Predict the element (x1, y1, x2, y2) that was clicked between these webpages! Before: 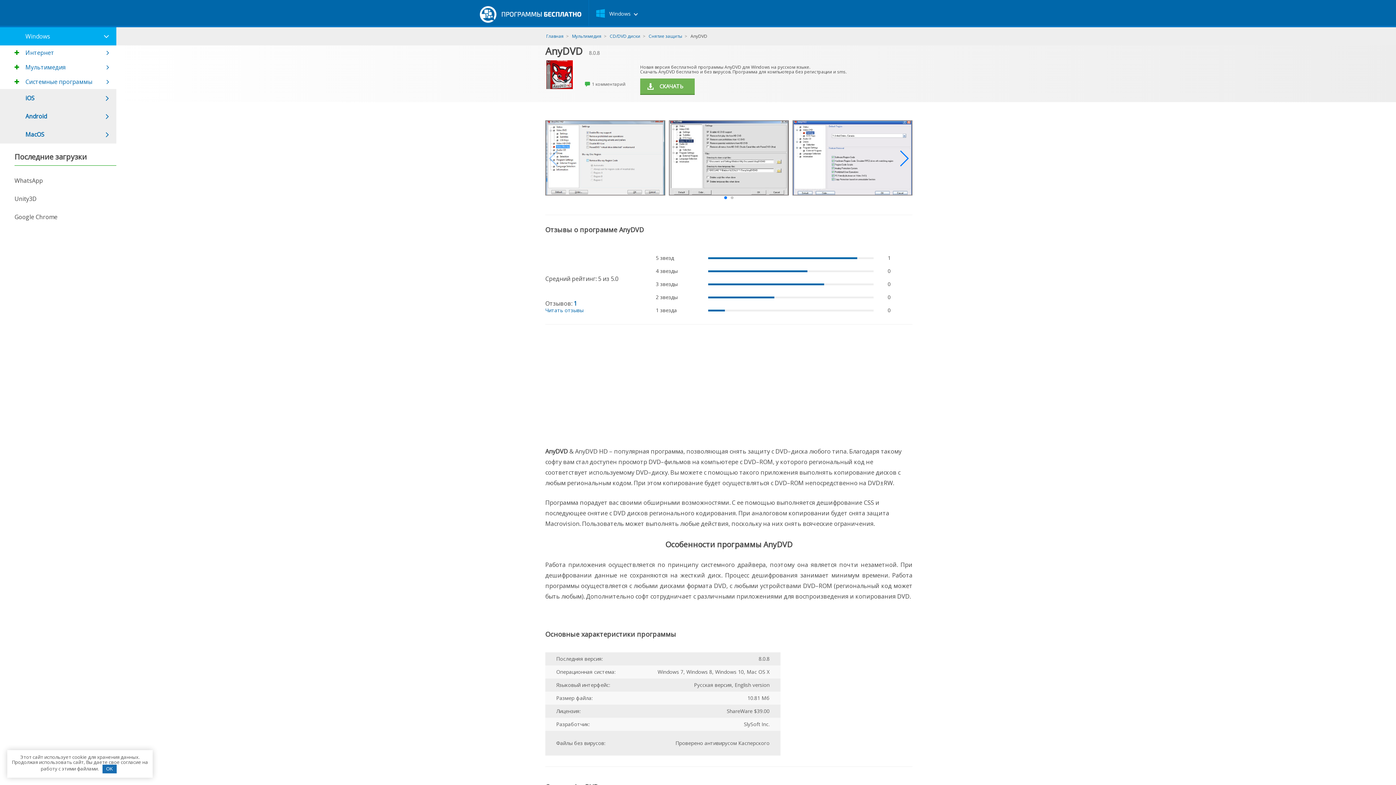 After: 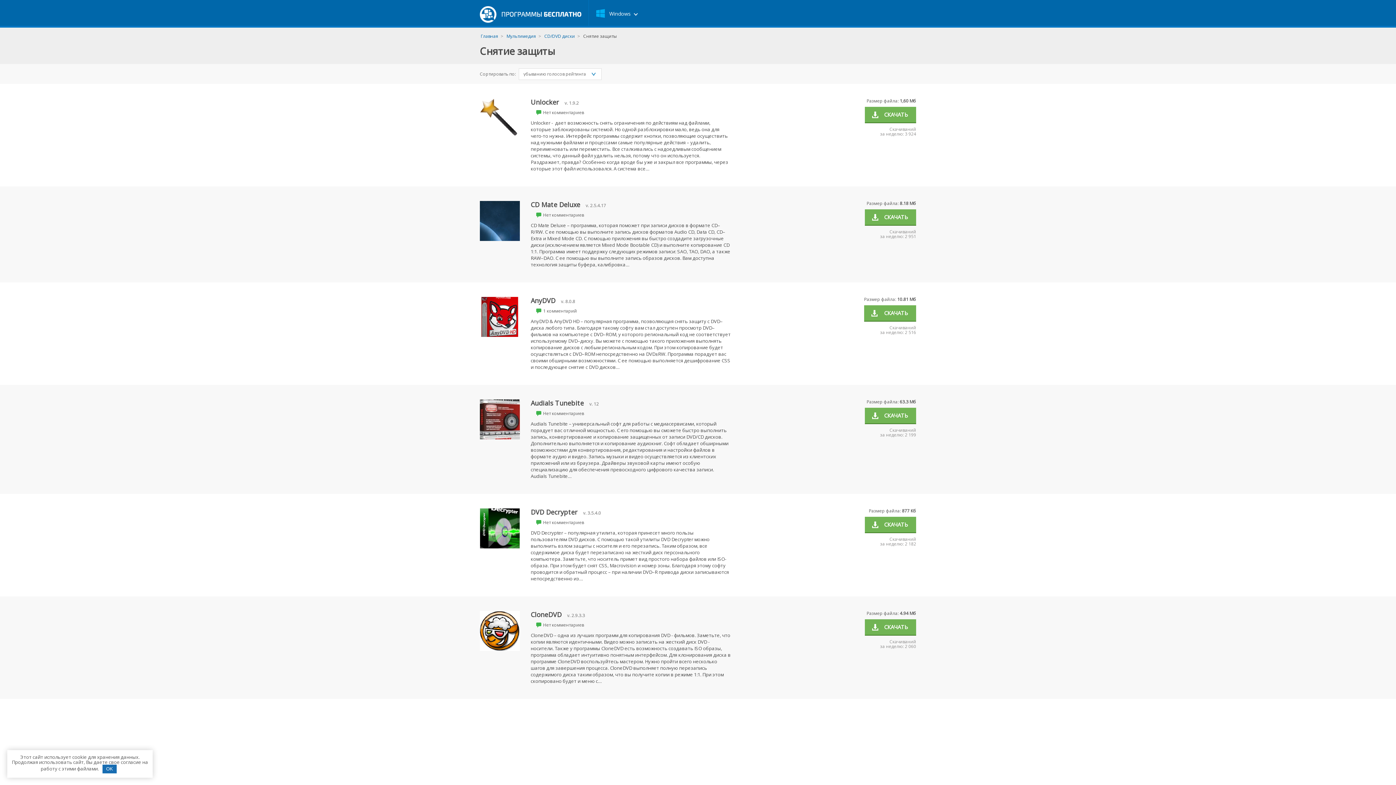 Action: bbox: (648, 33, 682, 39) label: Снятие защиты